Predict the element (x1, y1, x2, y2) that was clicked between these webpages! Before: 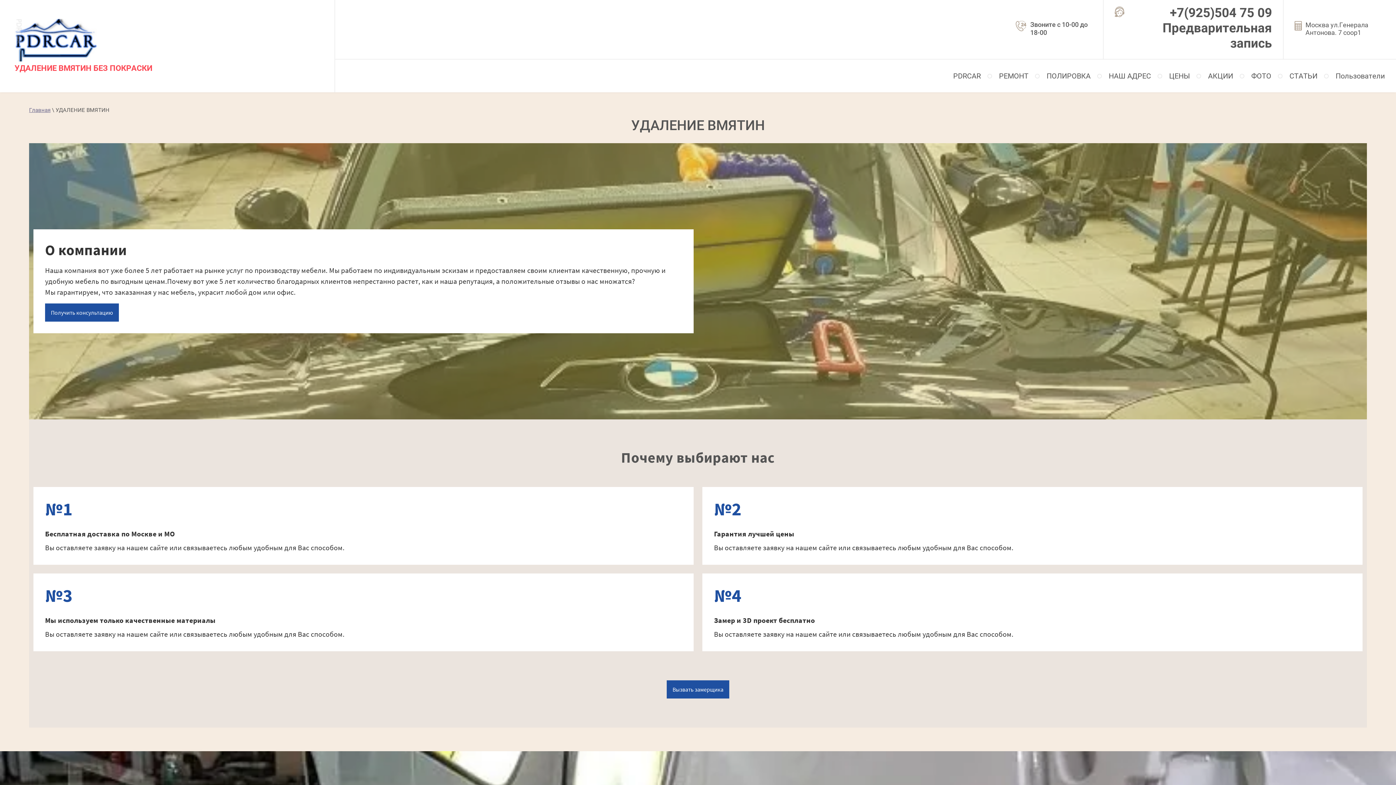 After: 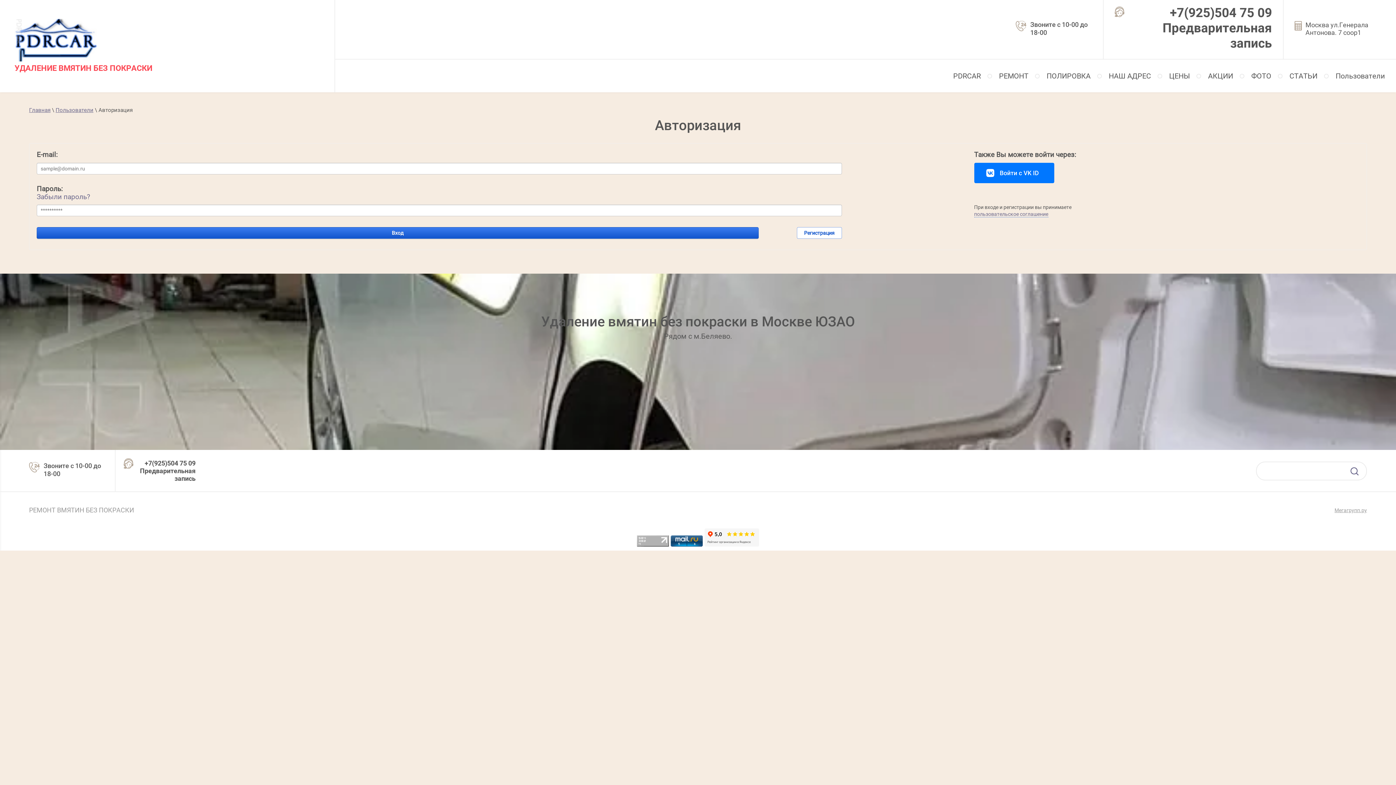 Action: bbox: (1332, 69, 1389, 82) label: Пользователи